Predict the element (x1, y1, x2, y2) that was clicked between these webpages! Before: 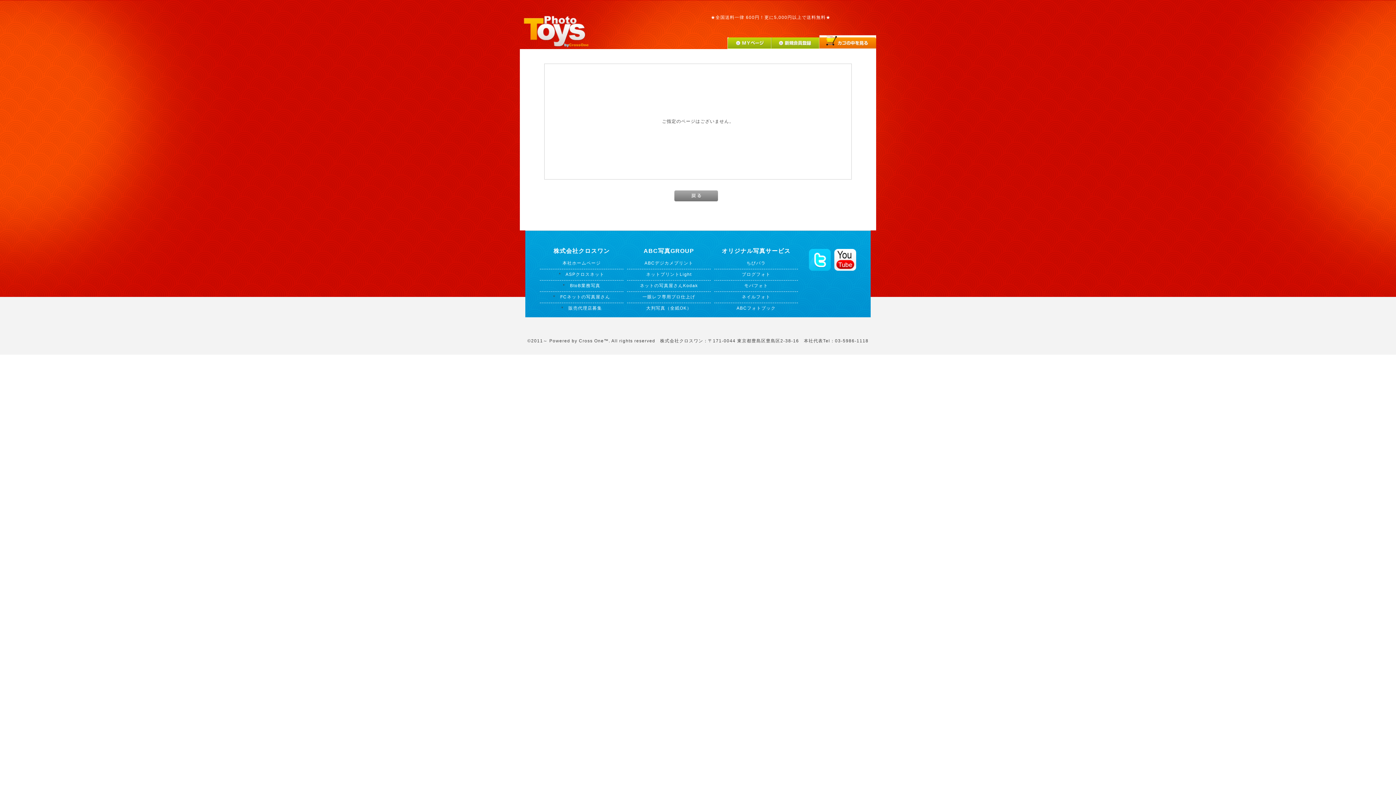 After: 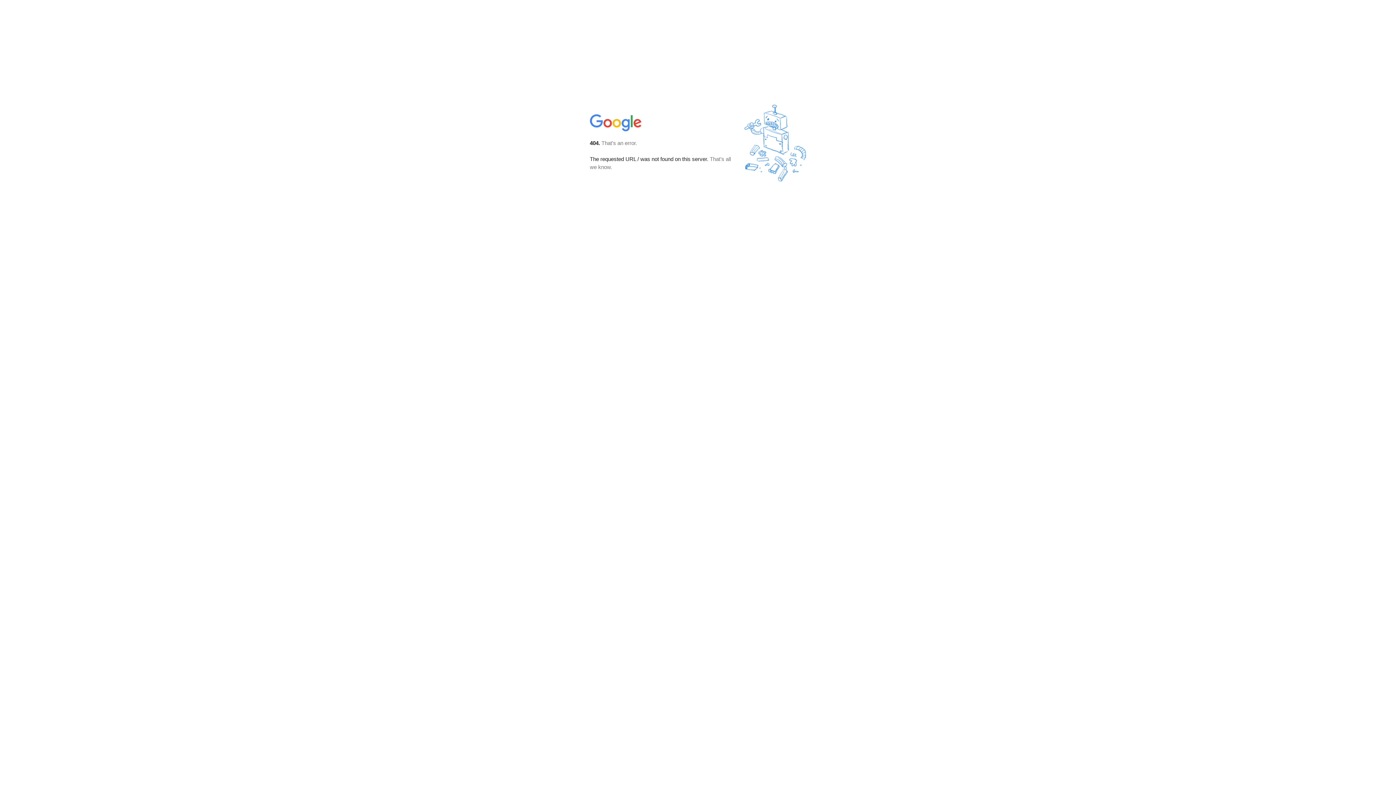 Action: bbox: (560, 294, 610, 299) label: FCネットの写真屋さん